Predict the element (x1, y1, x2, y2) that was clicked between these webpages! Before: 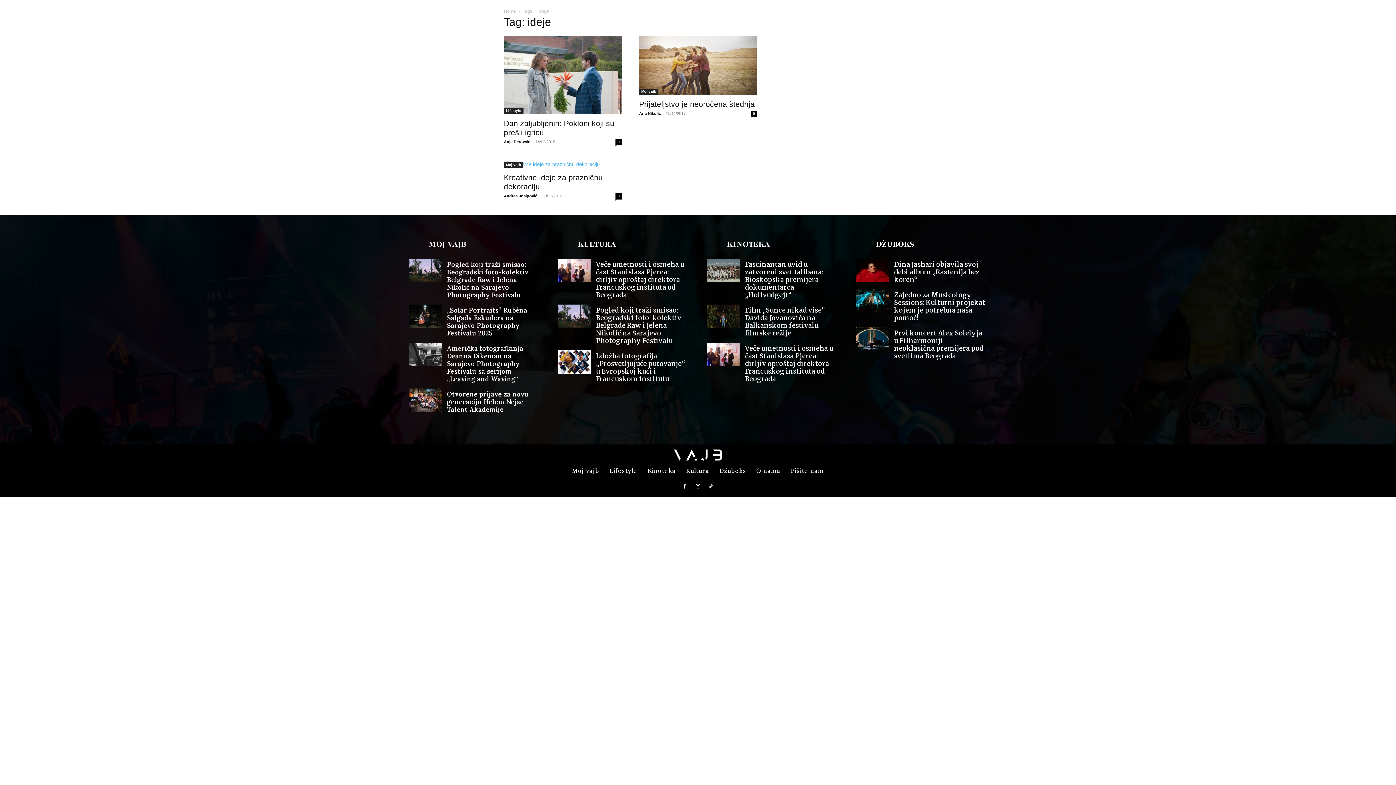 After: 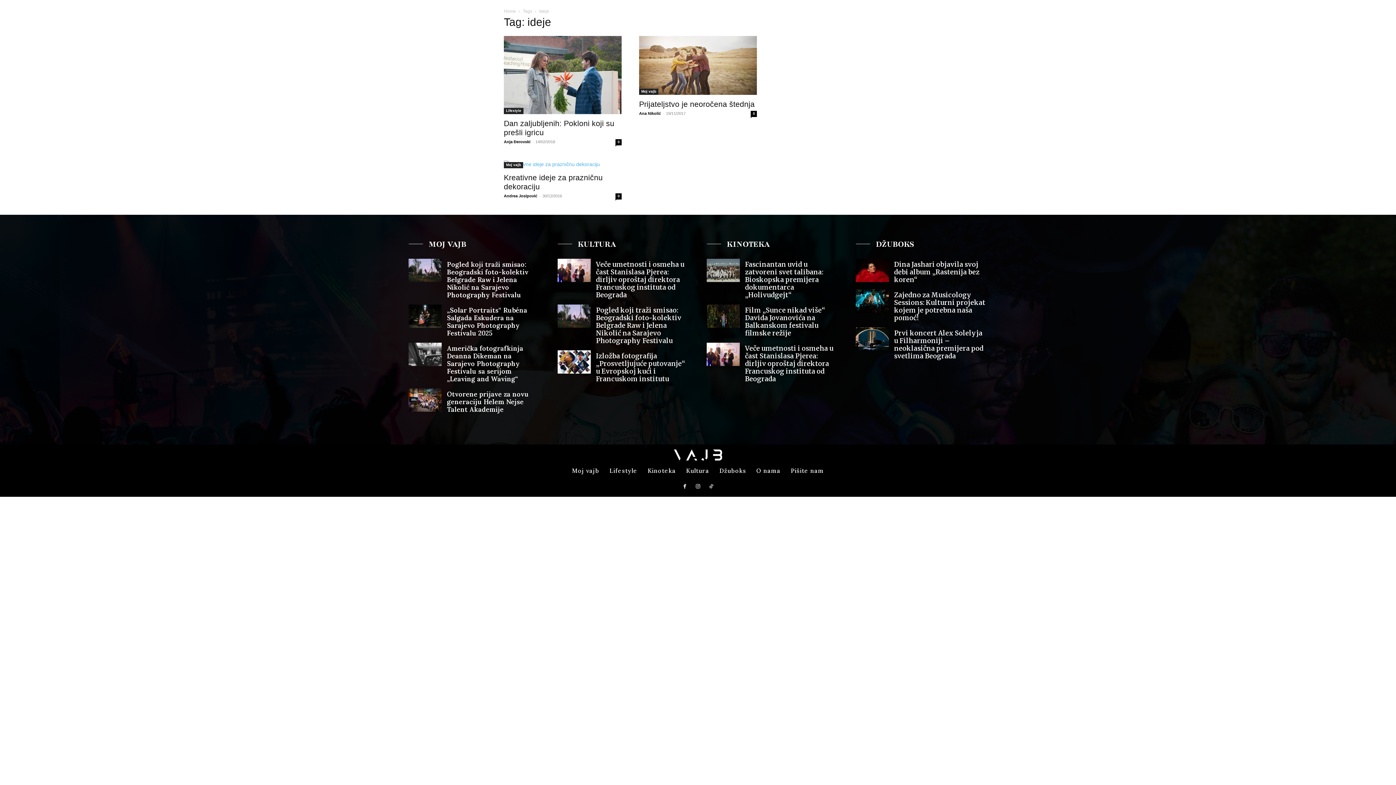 Action: bbox: (691, 480, 704, 493)